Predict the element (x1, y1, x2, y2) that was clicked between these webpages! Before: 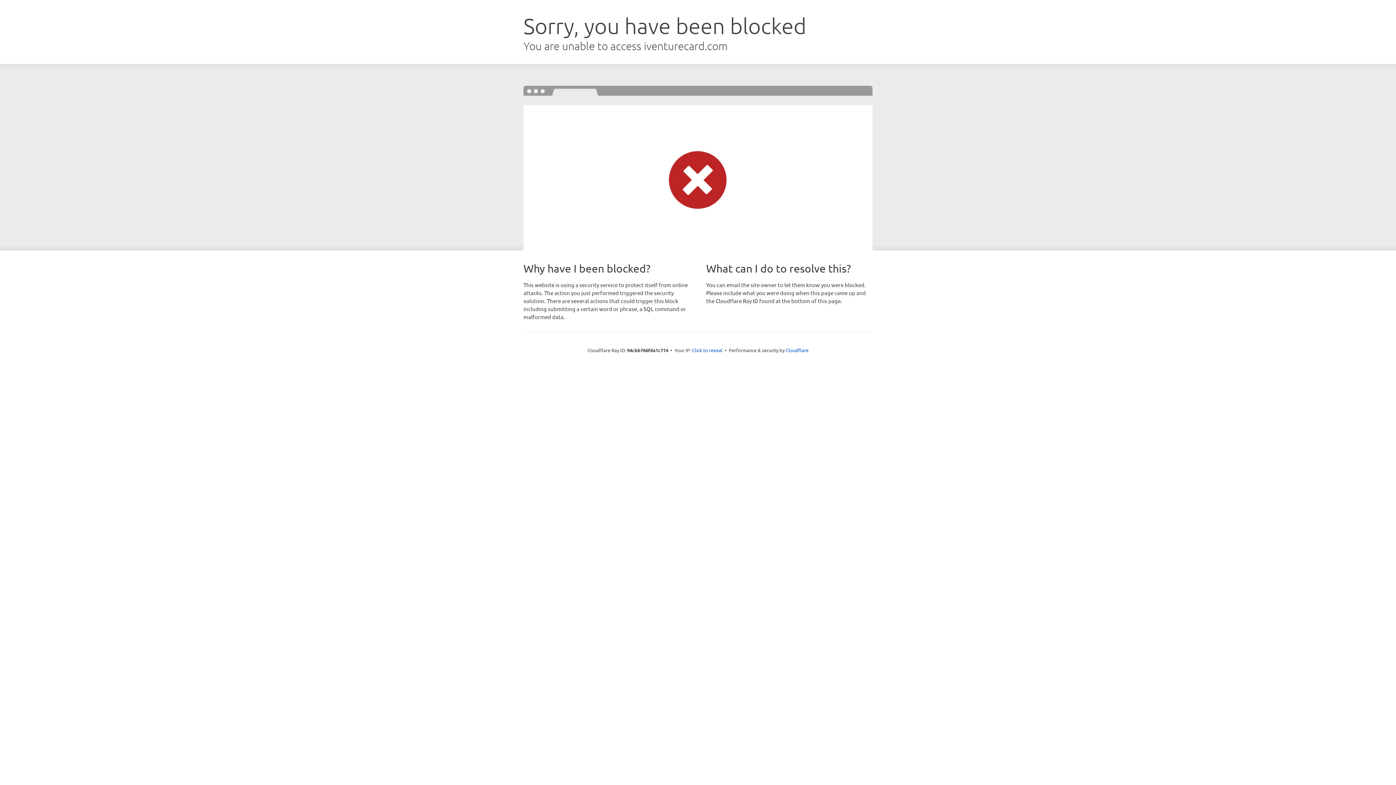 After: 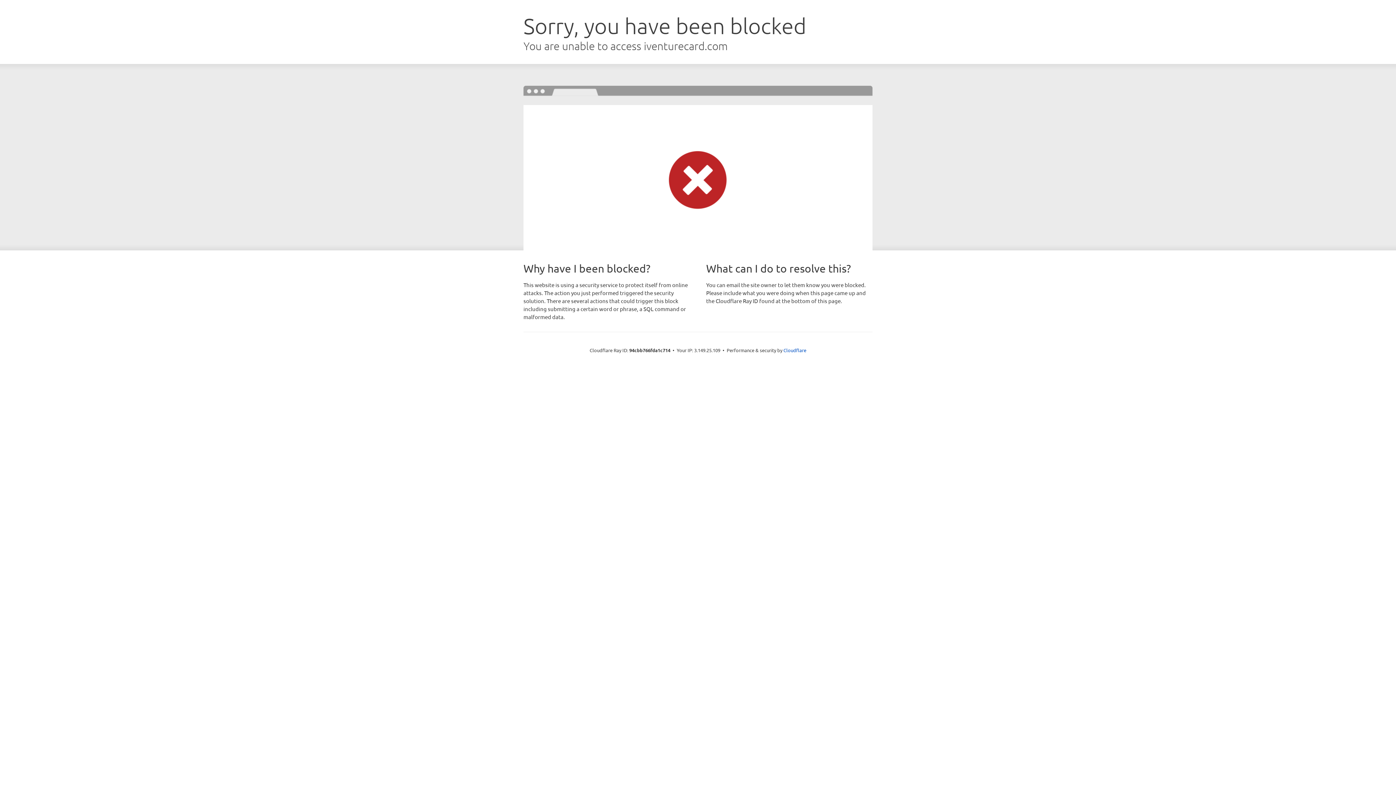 Action: bbox: (692, 346, 722, 353) label: Click to reveal